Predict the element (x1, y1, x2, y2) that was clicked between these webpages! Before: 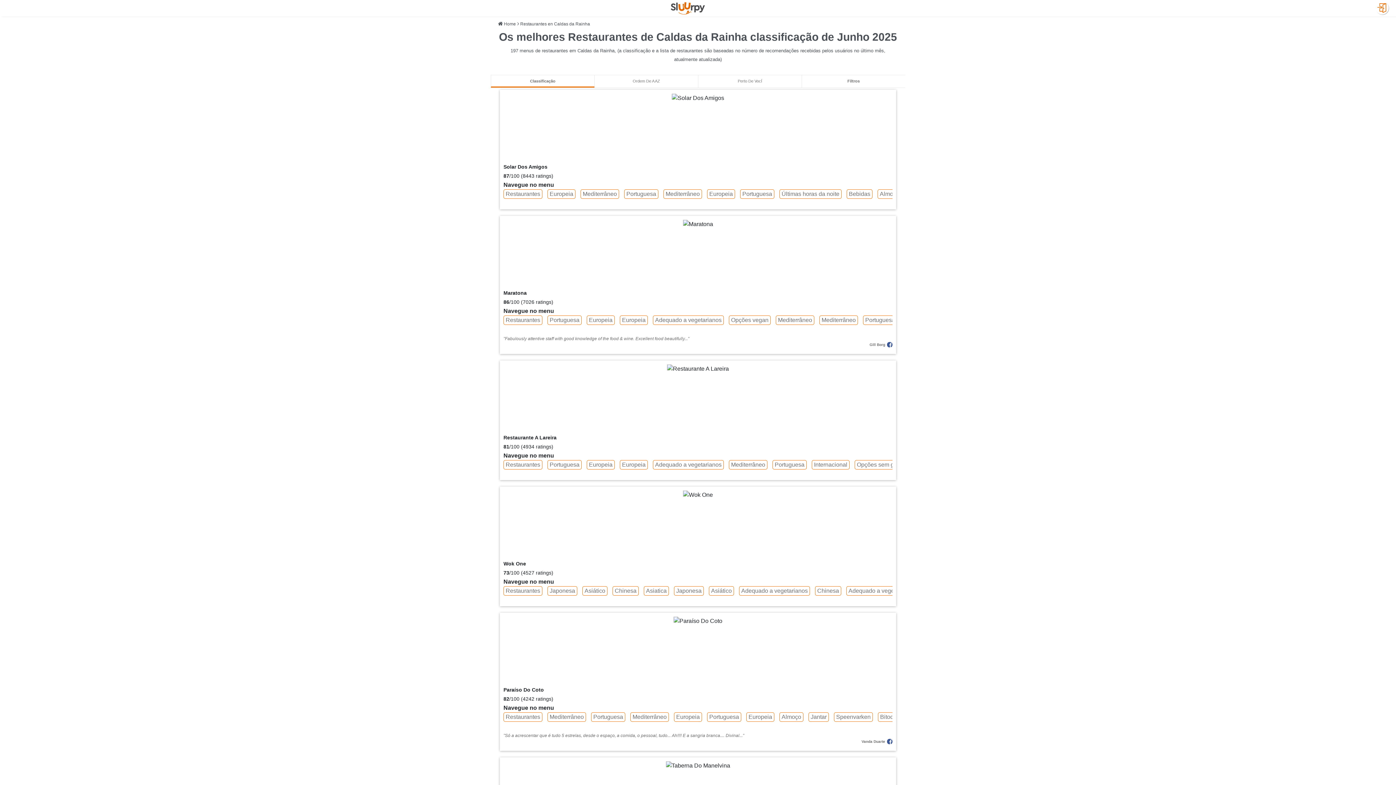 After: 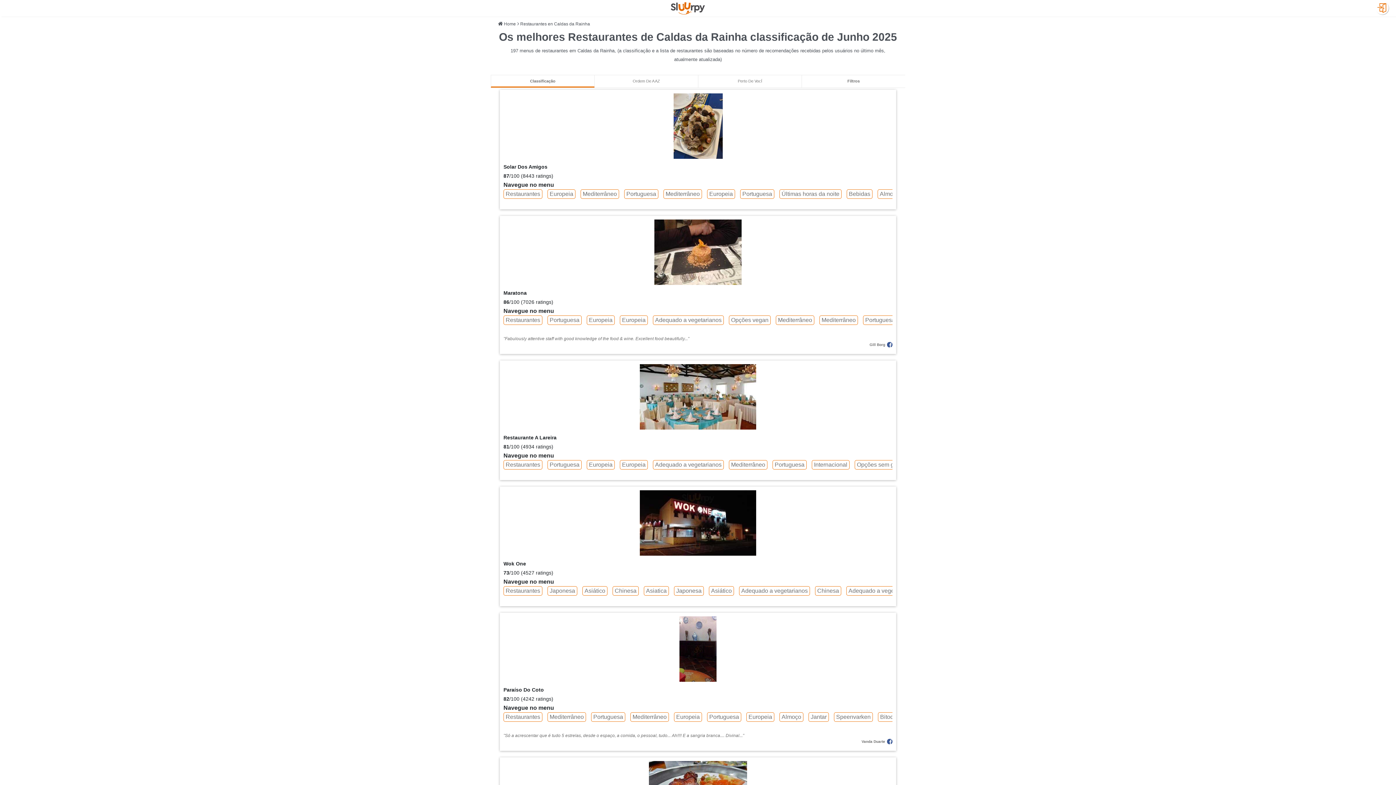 Action: bbox: (520, 21, 590, 26) label: Restaurantes en Caldas da Rainha